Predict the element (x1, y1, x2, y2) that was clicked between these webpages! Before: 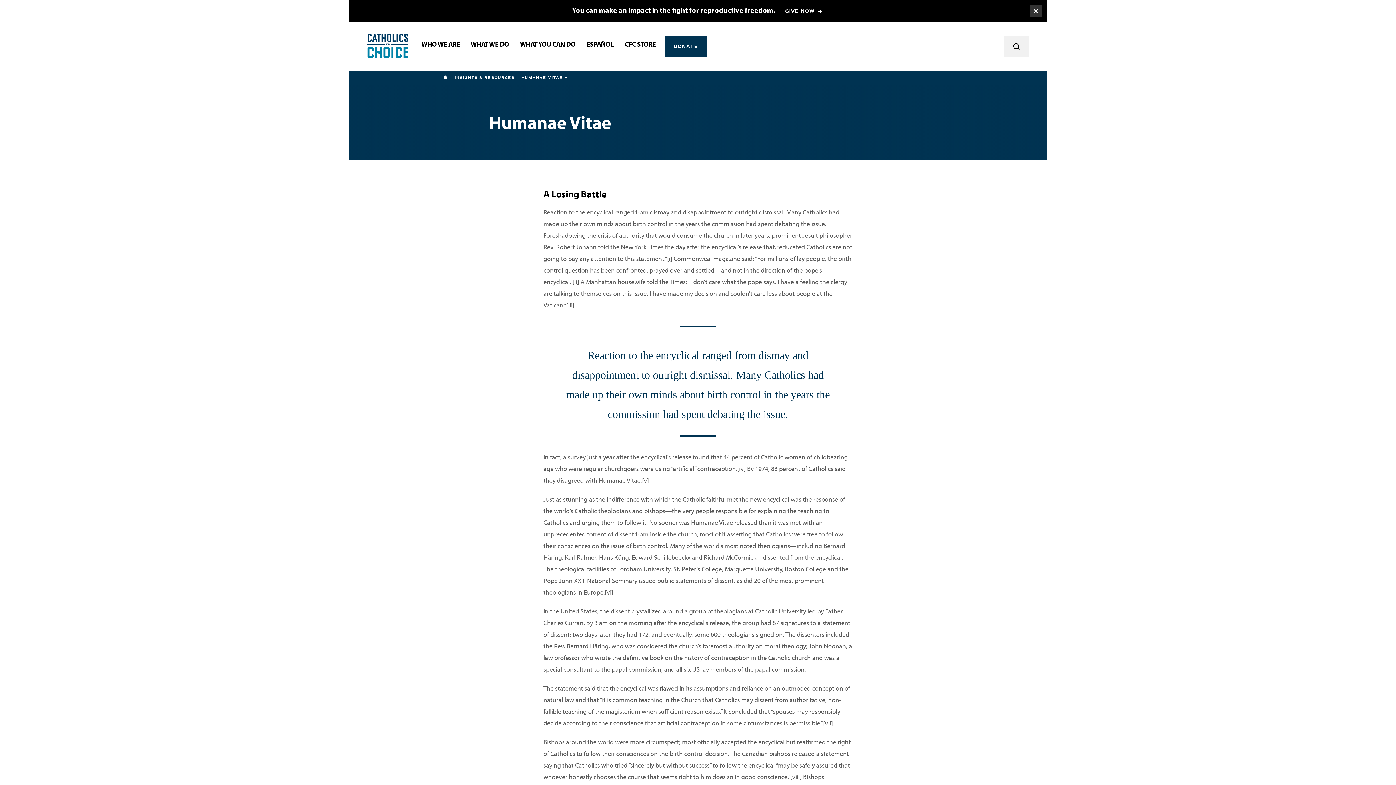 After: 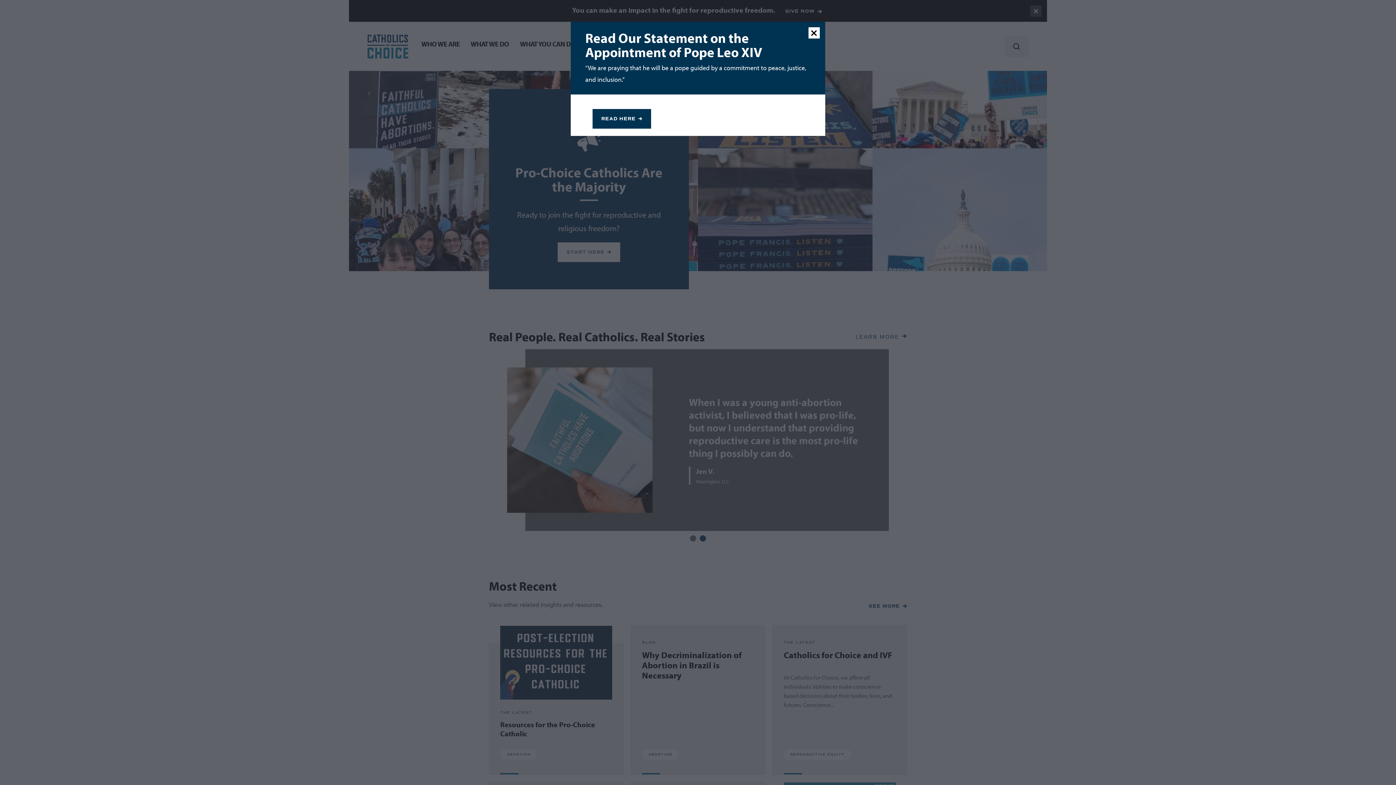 Action: bbox: (367, 33, 408, 57)